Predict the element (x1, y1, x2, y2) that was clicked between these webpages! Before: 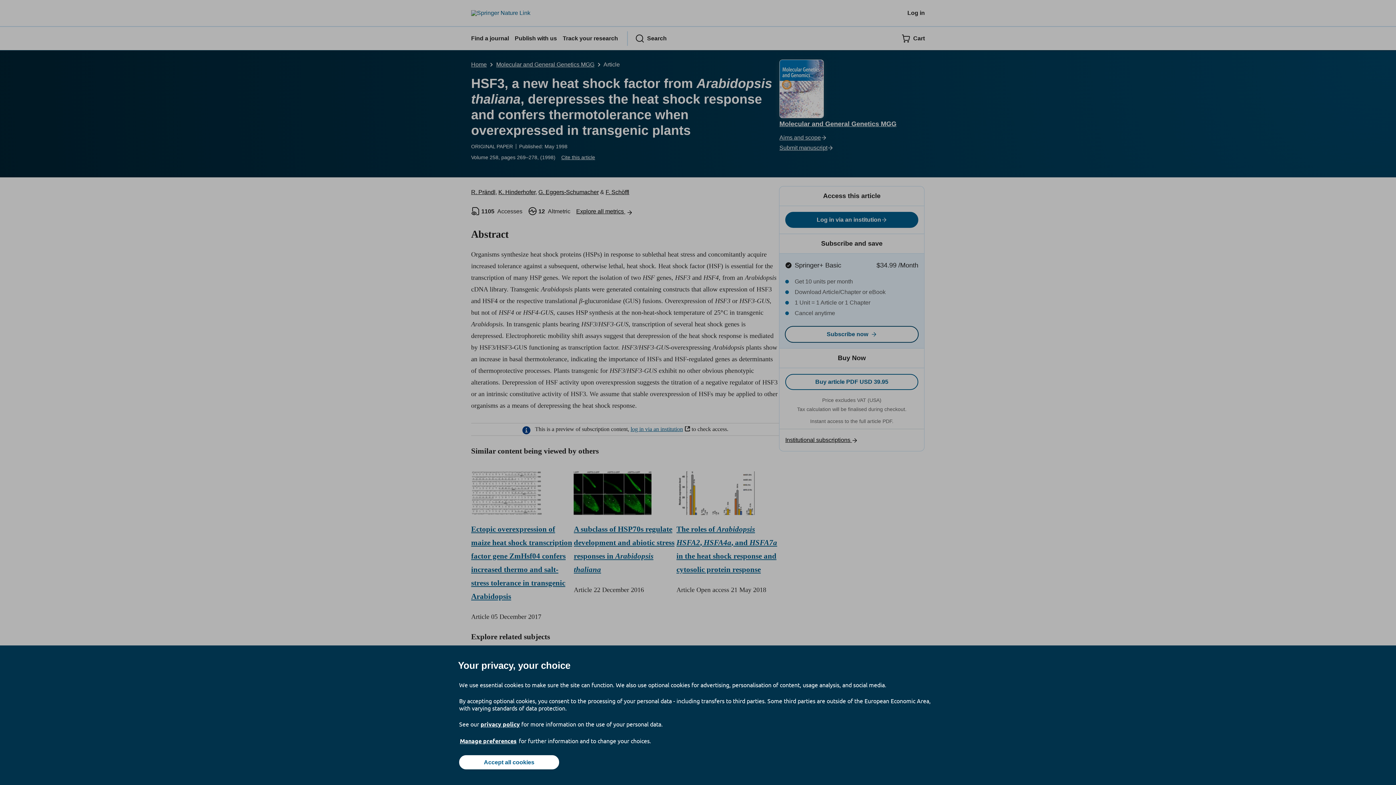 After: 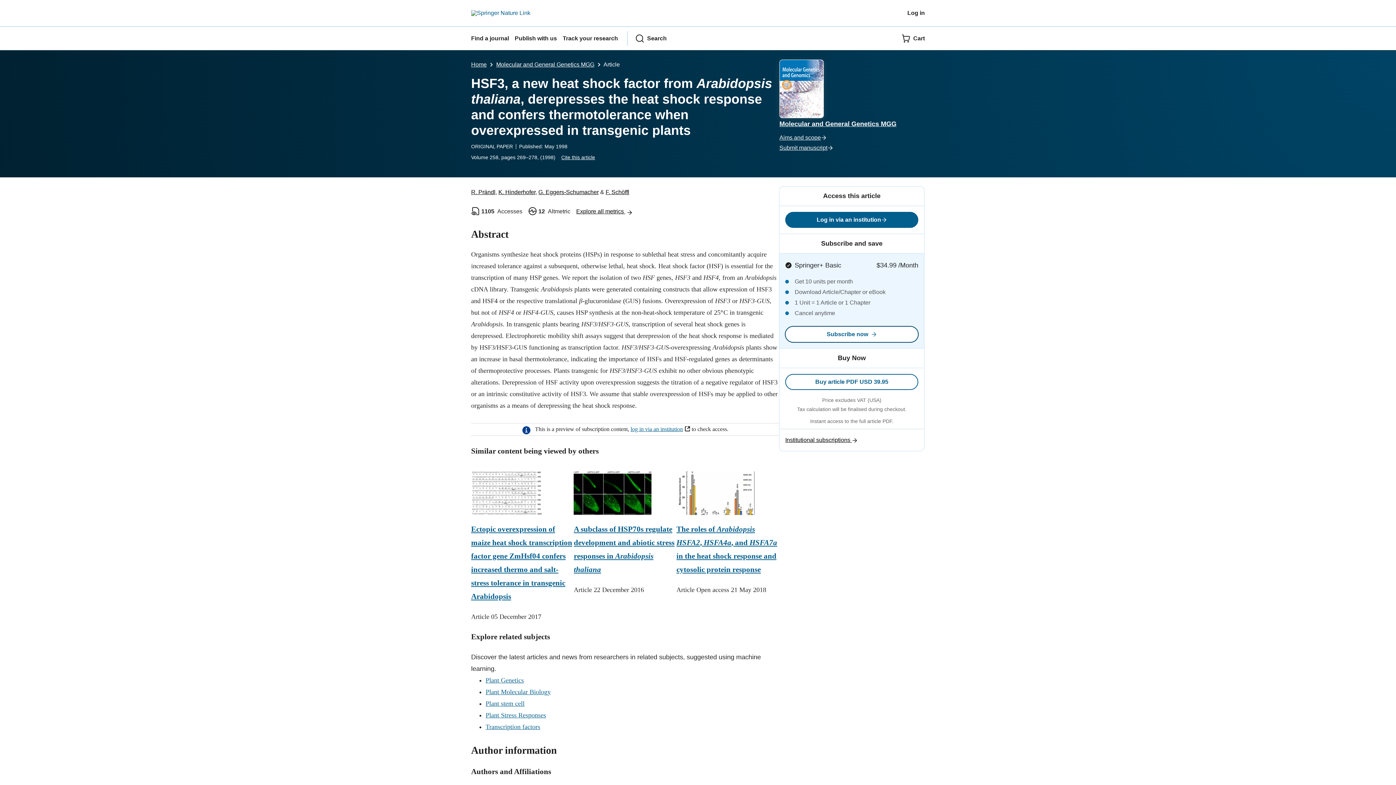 Action: label: Accept all cookies bbox: (459, 755, 559, 769)